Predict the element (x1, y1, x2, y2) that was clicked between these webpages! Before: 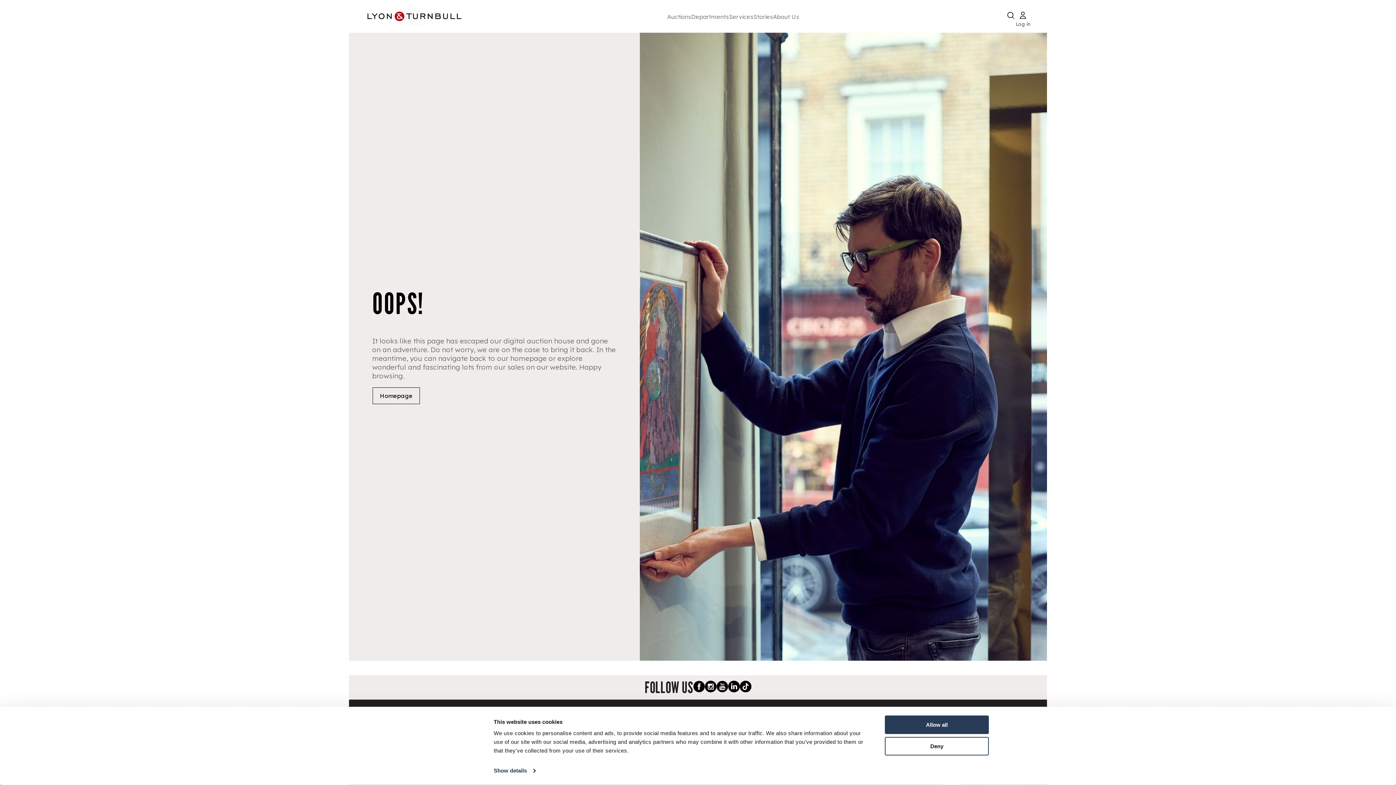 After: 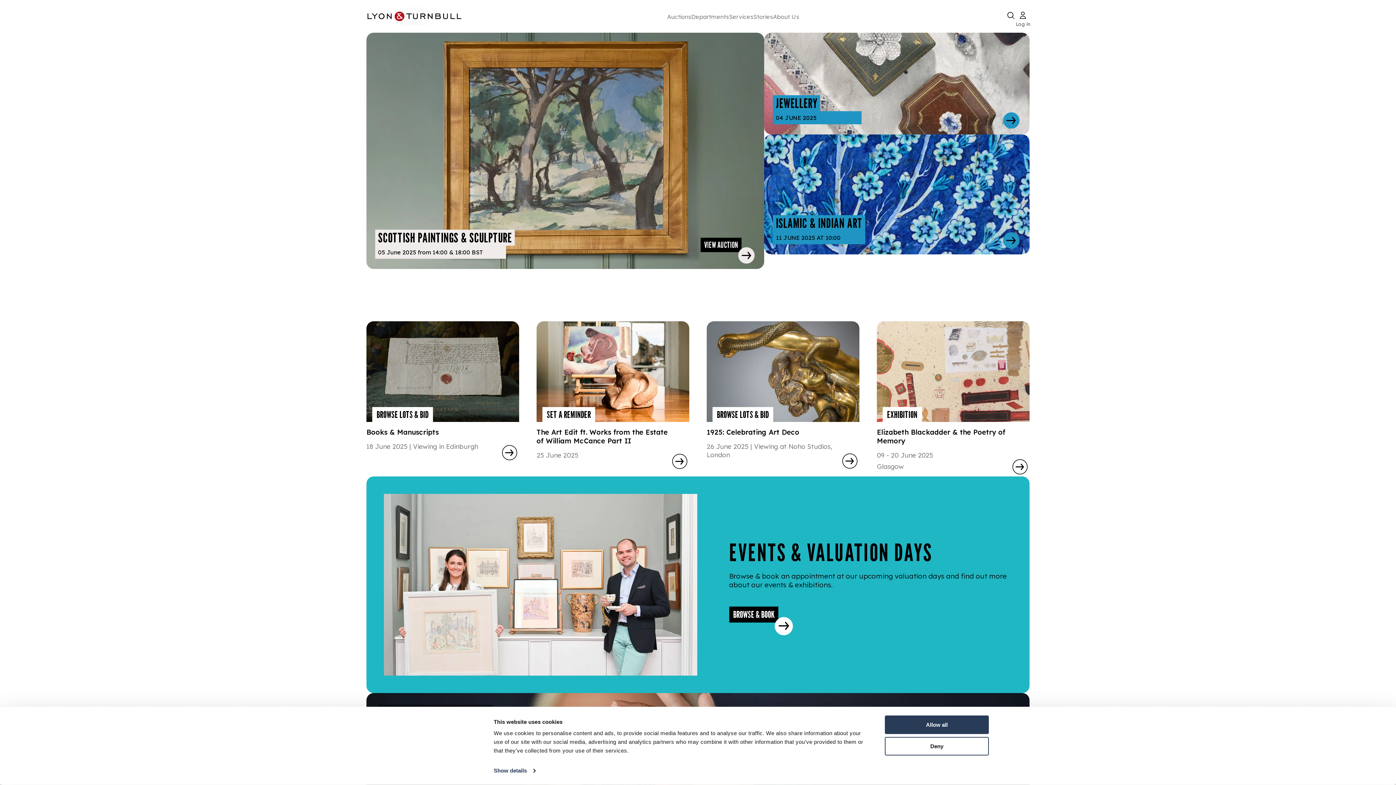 Action: bbox: (367, 7, 461, 25)